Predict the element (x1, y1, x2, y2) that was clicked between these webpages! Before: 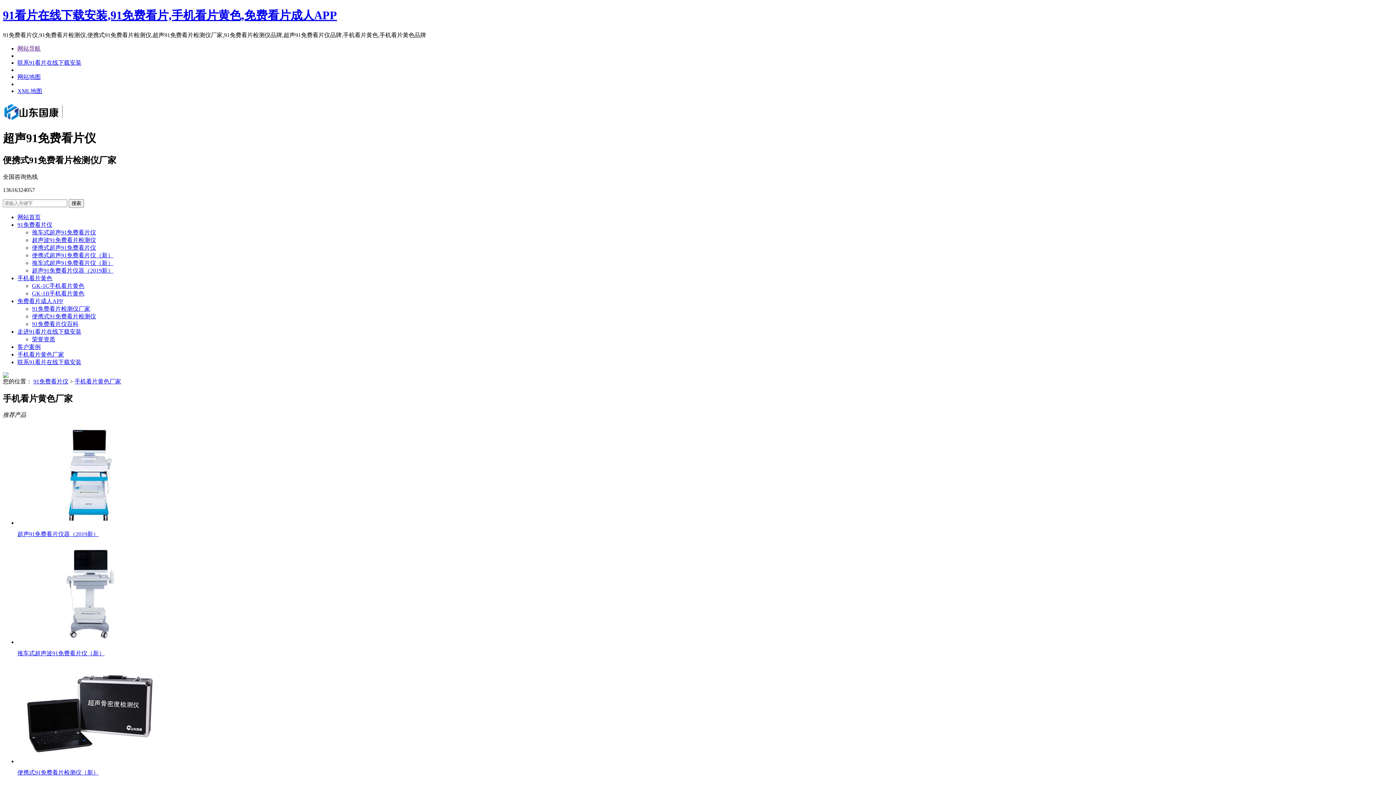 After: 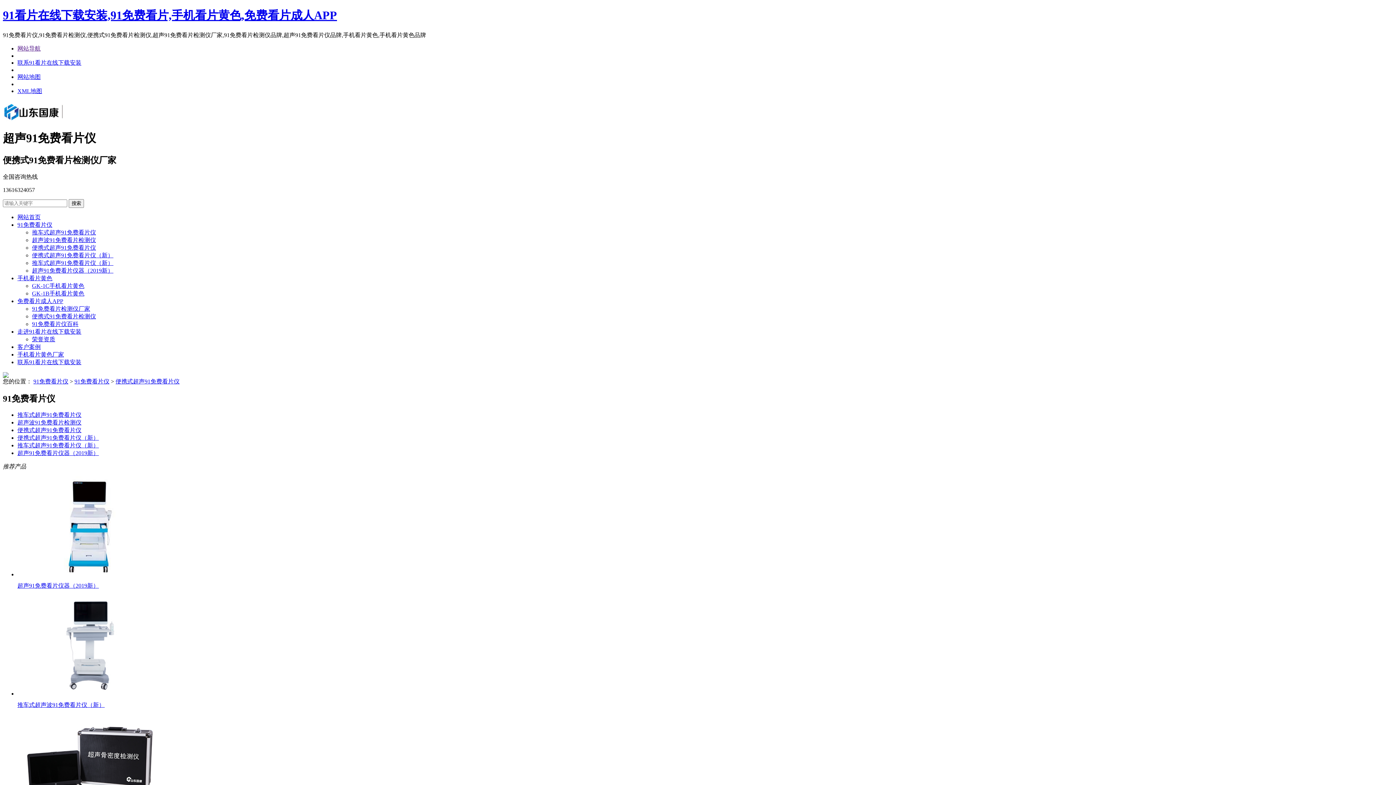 Action: label: 便携式超声91免费看片仪 bbox: (32, 244, 96, 250)